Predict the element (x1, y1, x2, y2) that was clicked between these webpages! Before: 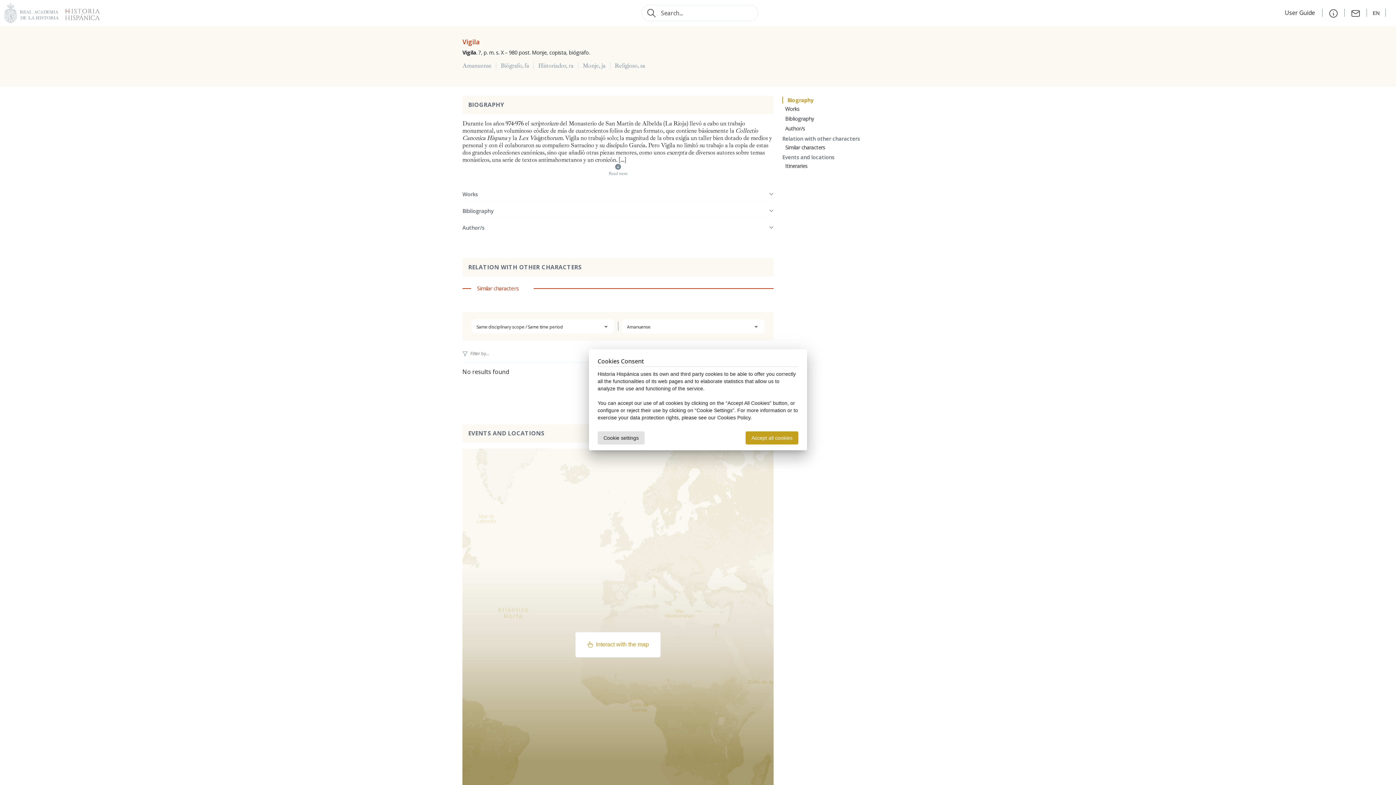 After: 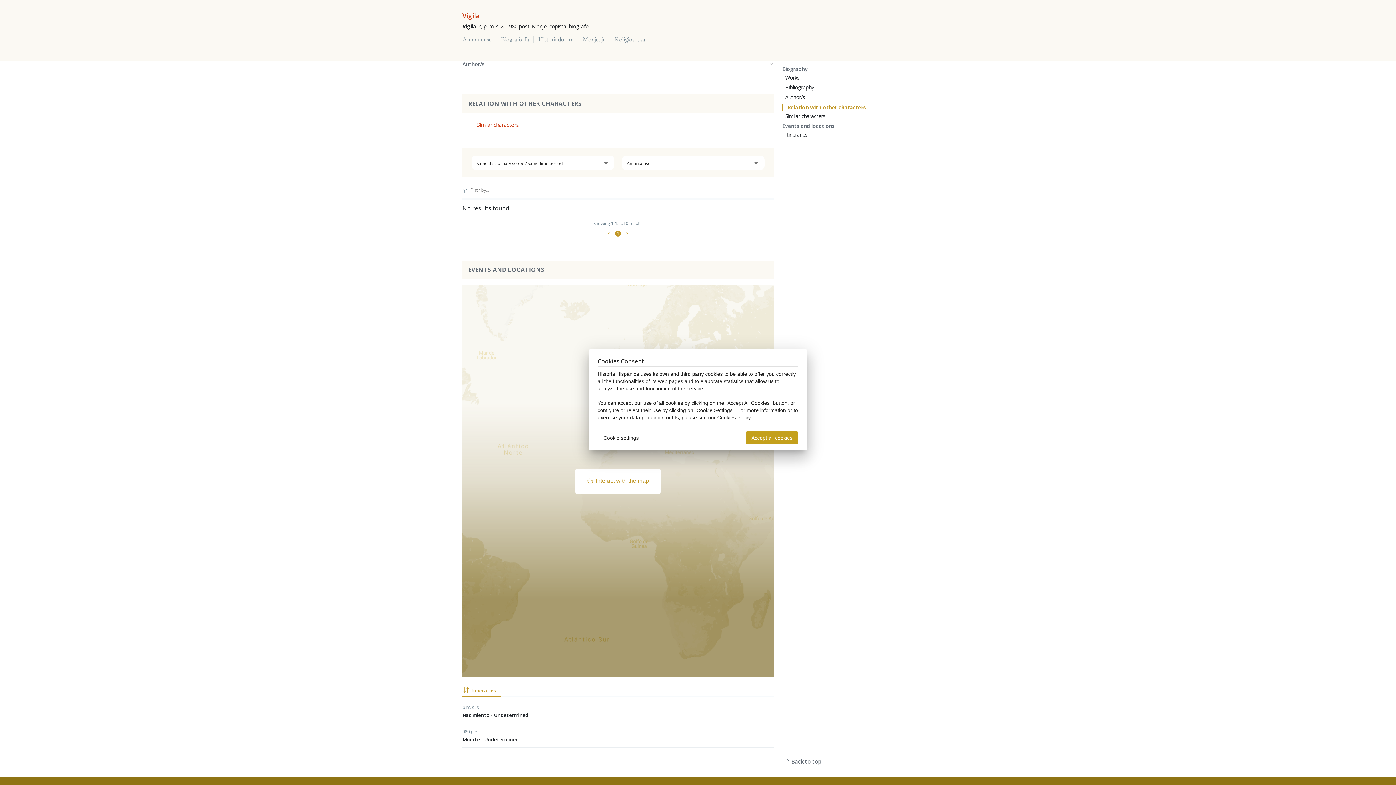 Action: bbox: (782, 135, 860, 142) label: Relation with other characters